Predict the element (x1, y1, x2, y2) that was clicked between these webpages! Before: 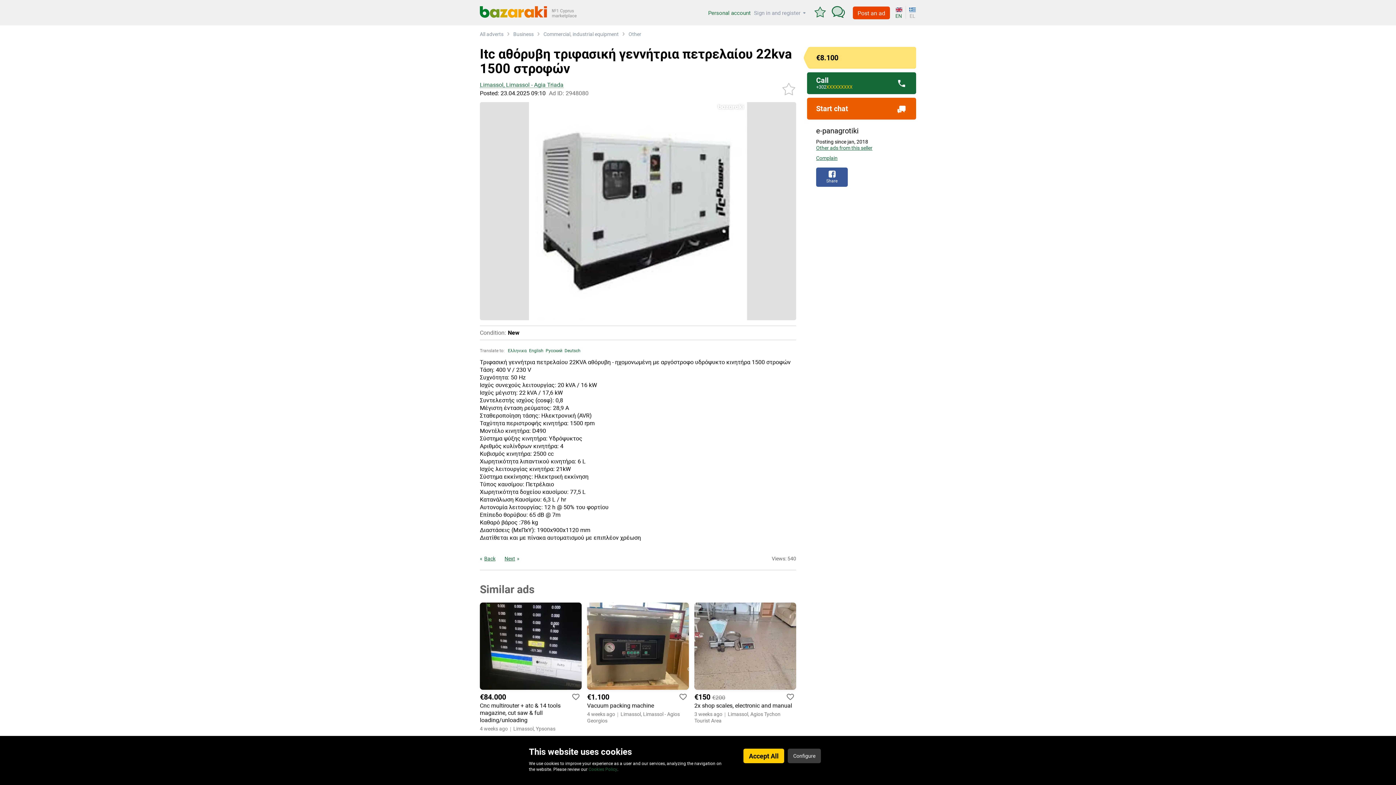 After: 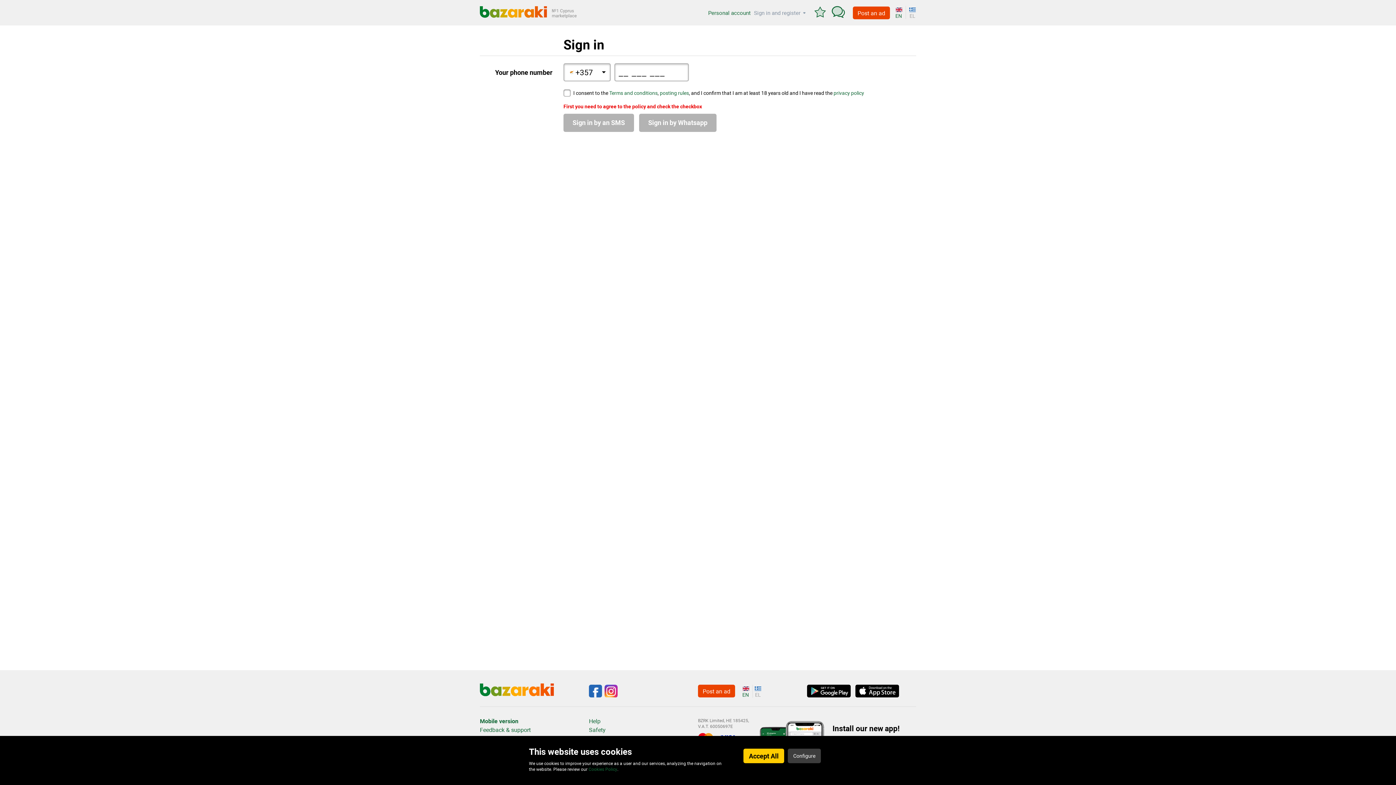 Action: label: Start chat bbox: (807, 97, 916, 119)